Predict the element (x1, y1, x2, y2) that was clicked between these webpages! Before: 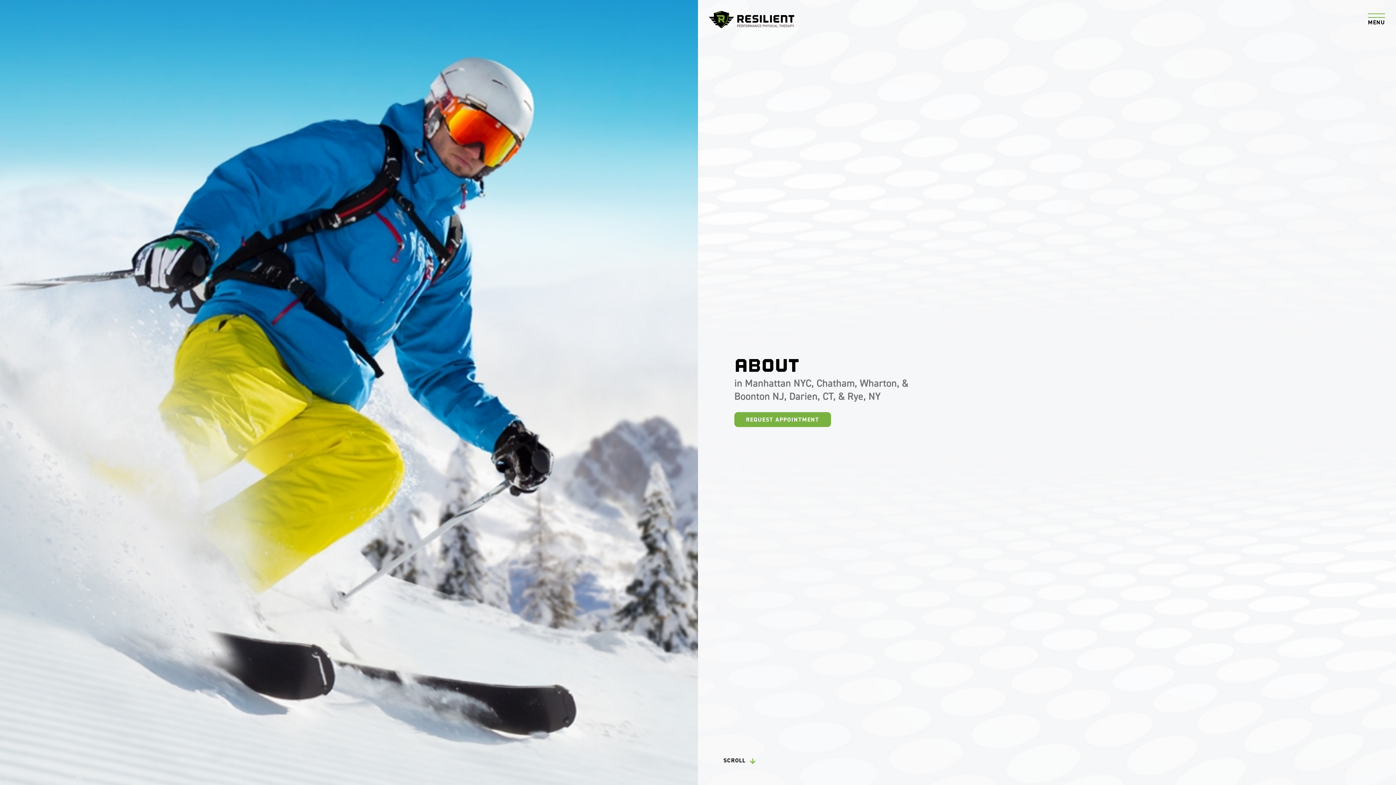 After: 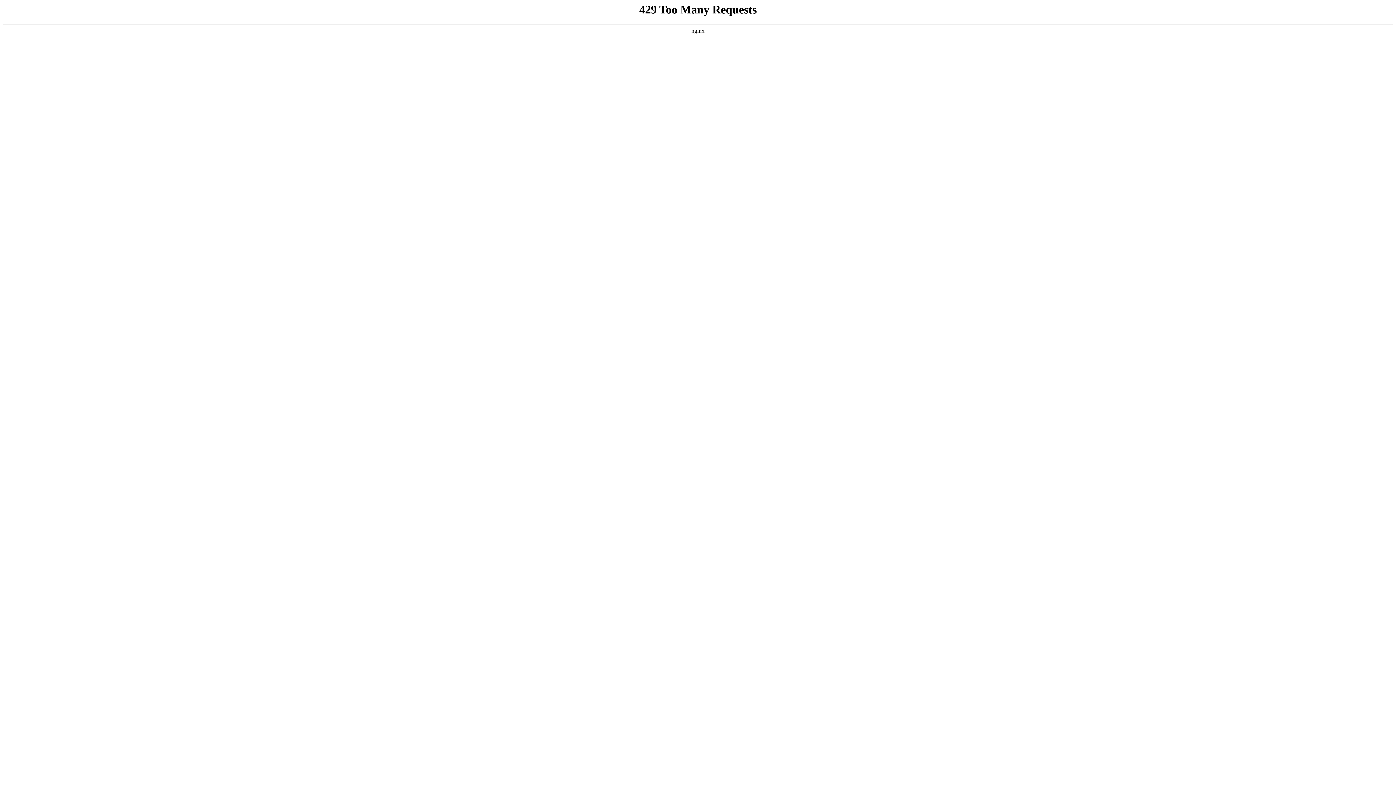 Action: bbox: (709, 15, 794, 22)